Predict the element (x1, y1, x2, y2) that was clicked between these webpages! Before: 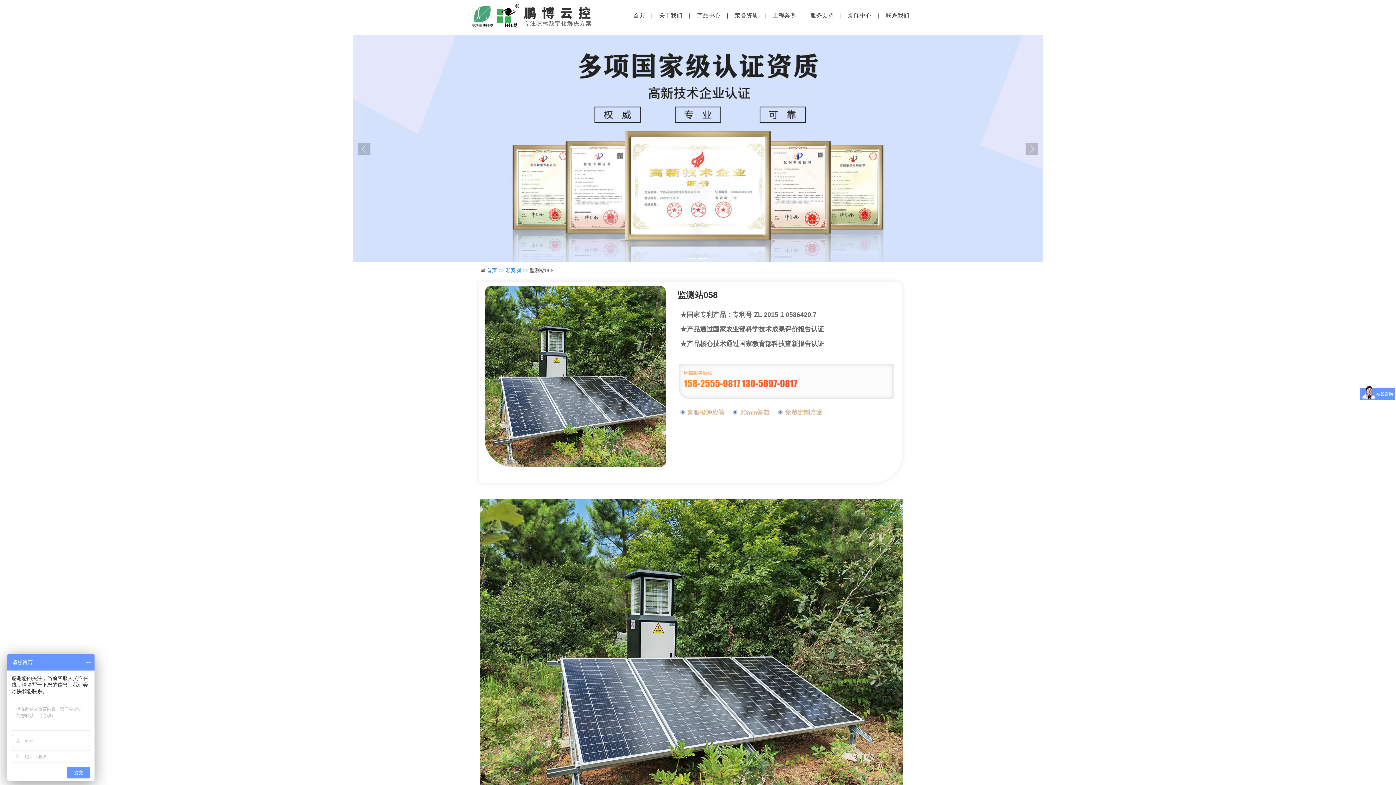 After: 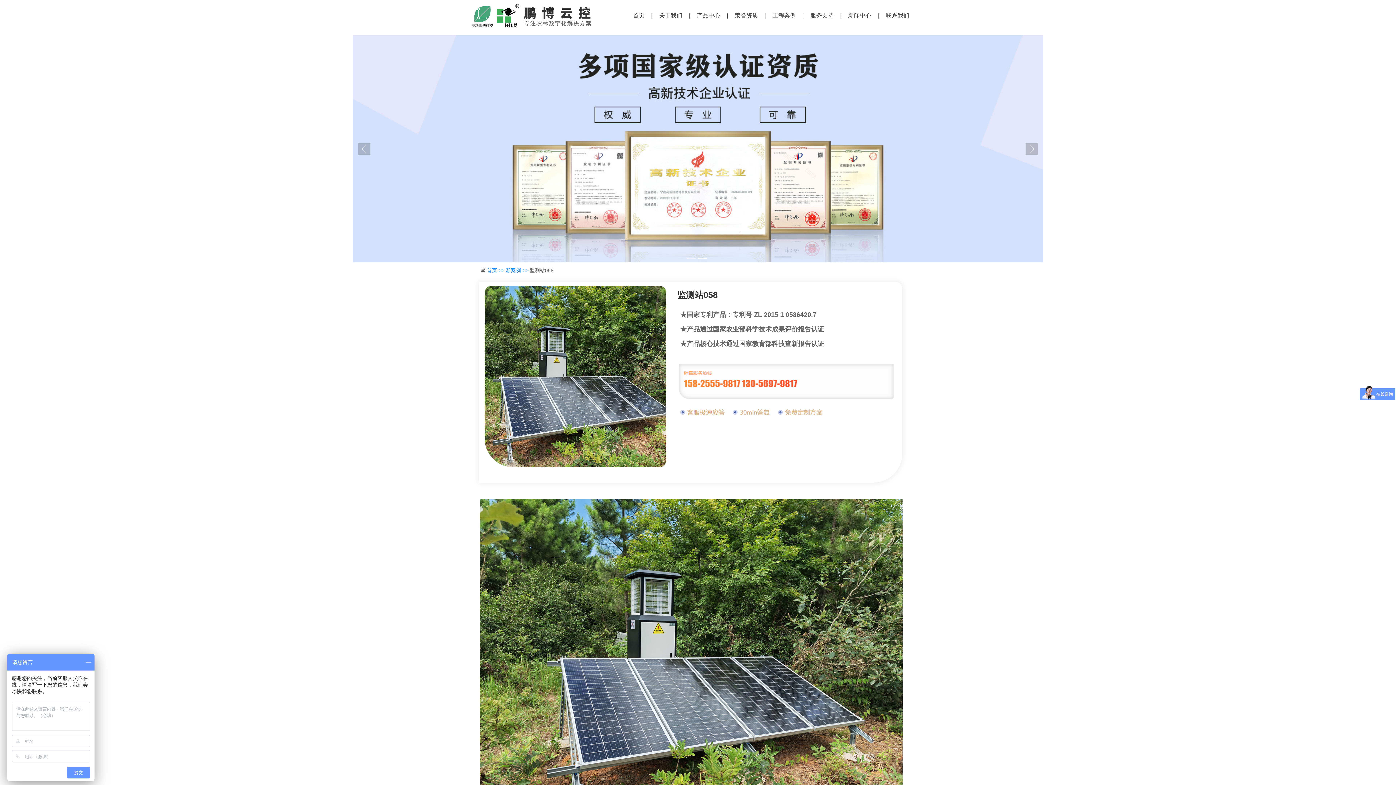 Action: bbox: (698, 257, 706, 258)